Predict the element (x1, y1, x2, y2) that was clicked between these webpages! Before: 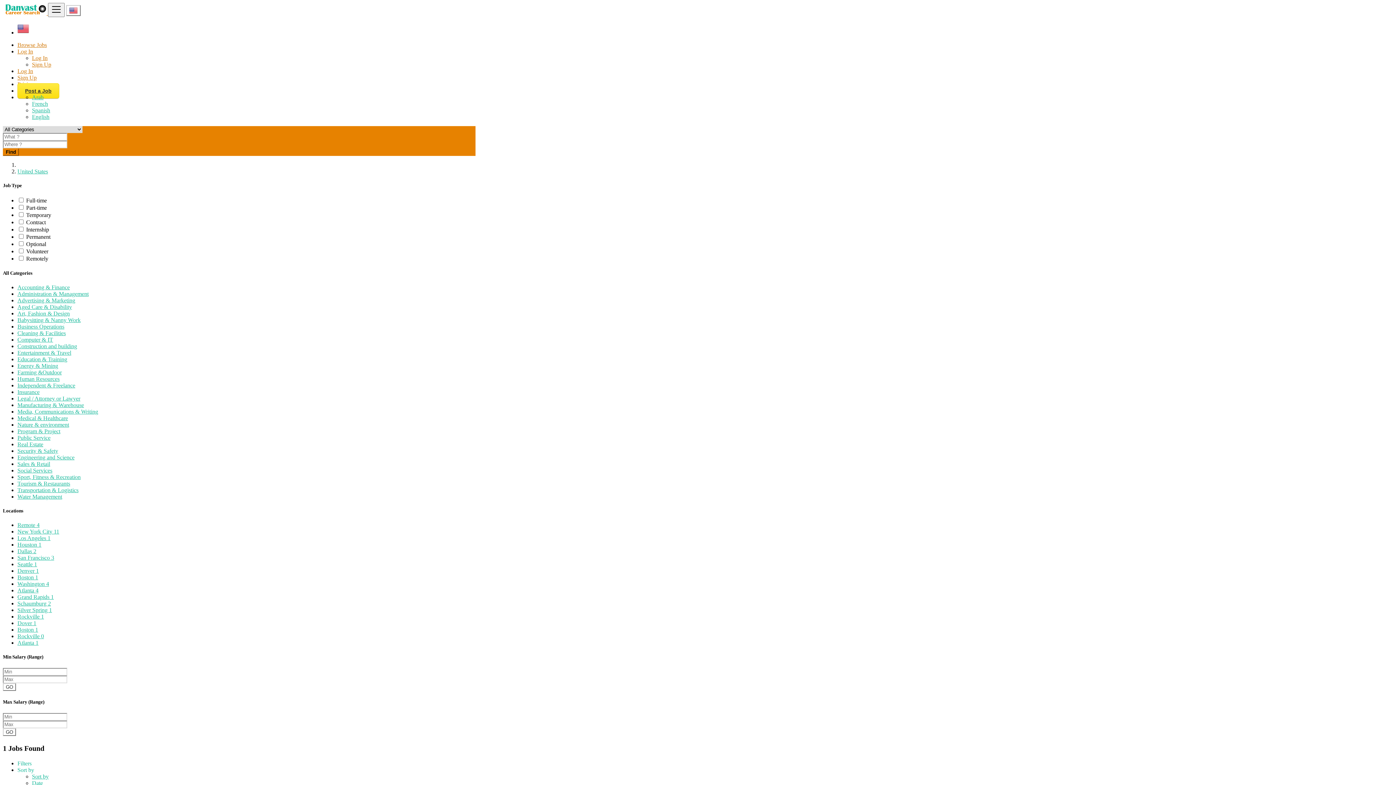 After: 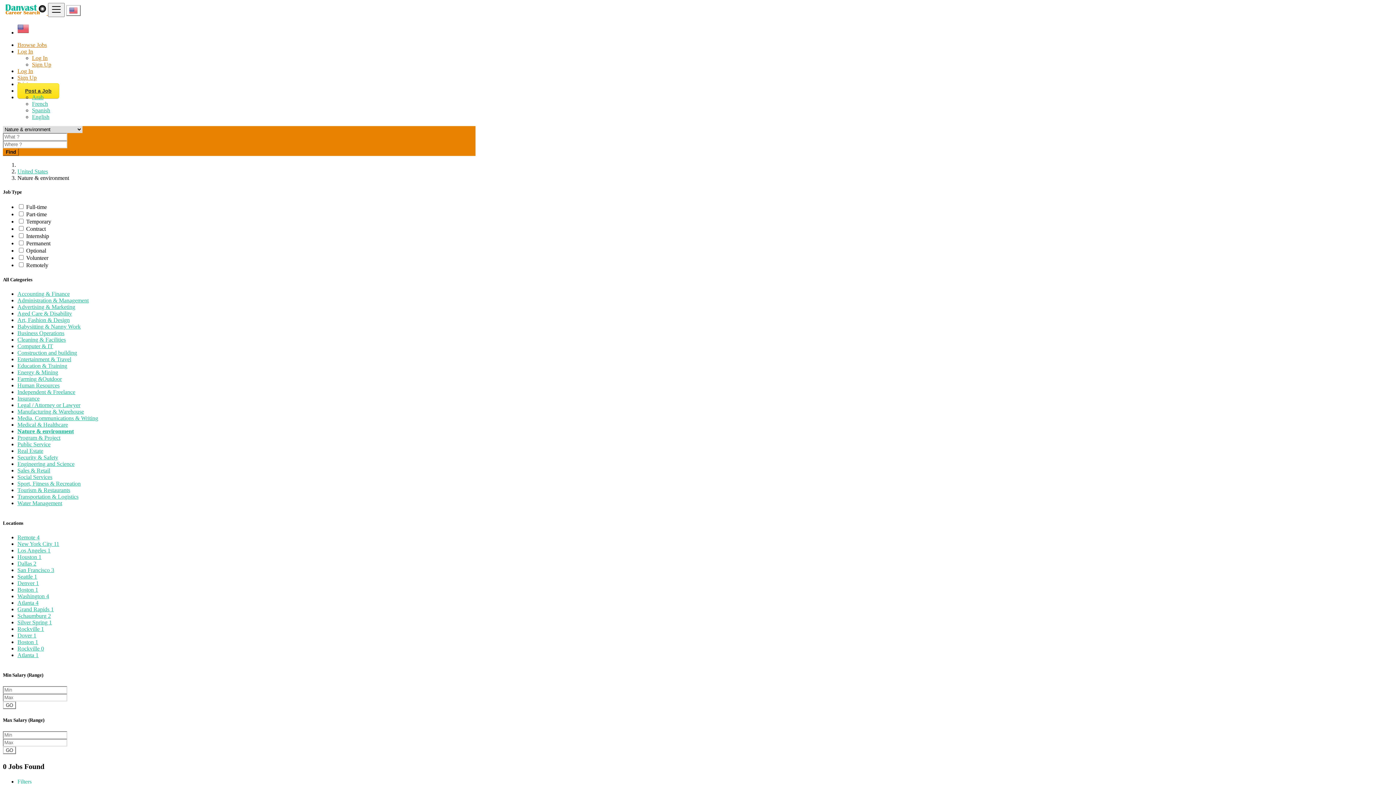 Action: bbox: (17, 421, 69, 427) label: Nature & environment